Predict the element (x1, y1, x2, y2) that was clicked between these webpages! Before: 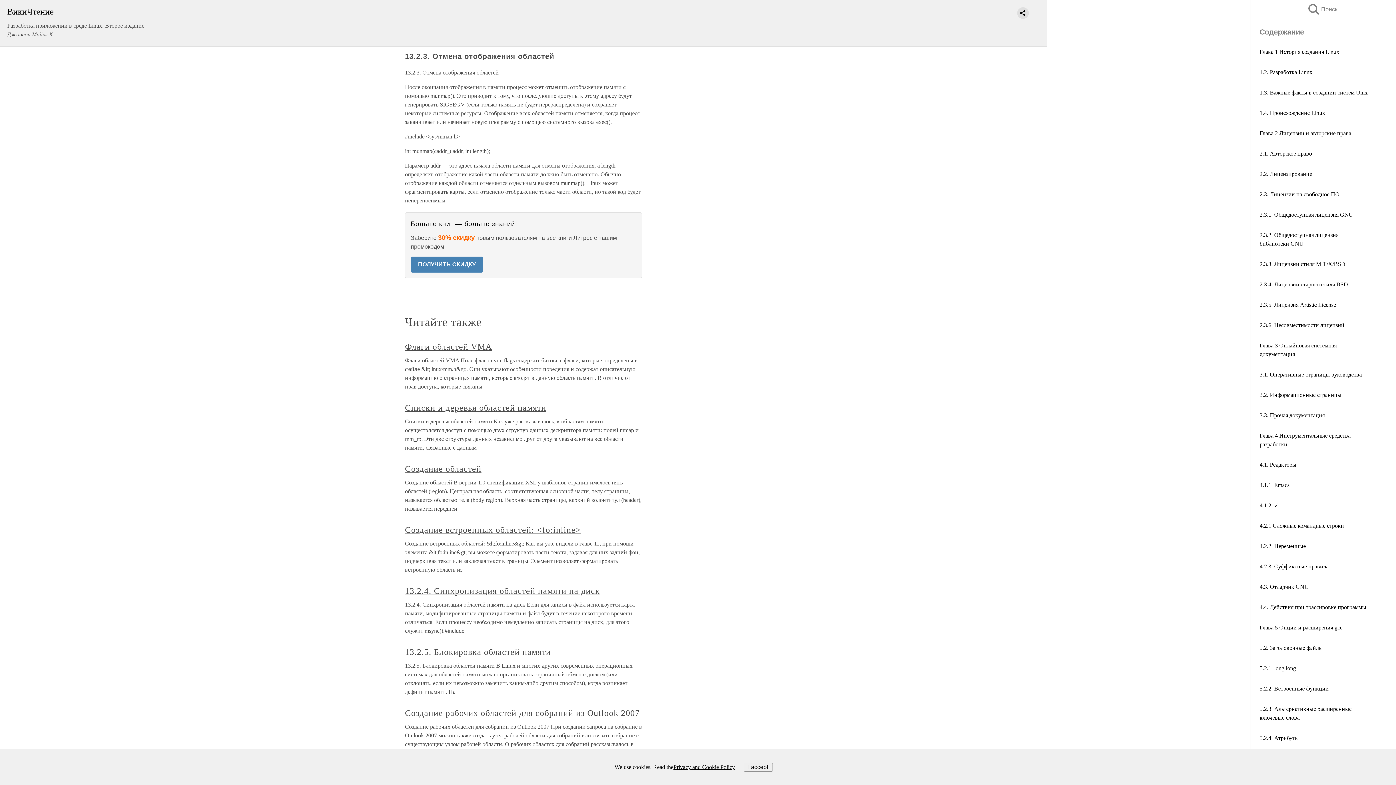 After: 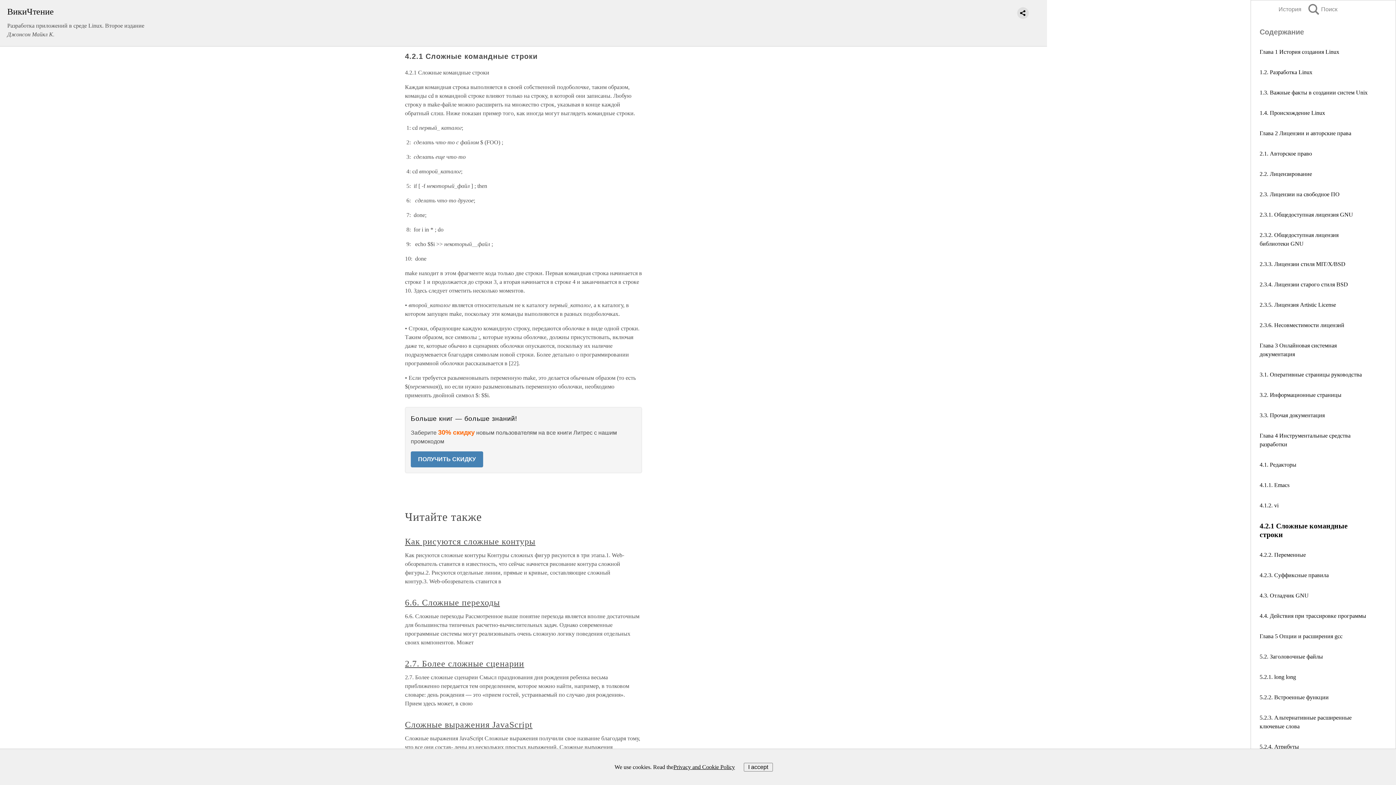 Action: bbox: (1260, 522, 1344, 529) label: 4.2.1 Сложные командные строки